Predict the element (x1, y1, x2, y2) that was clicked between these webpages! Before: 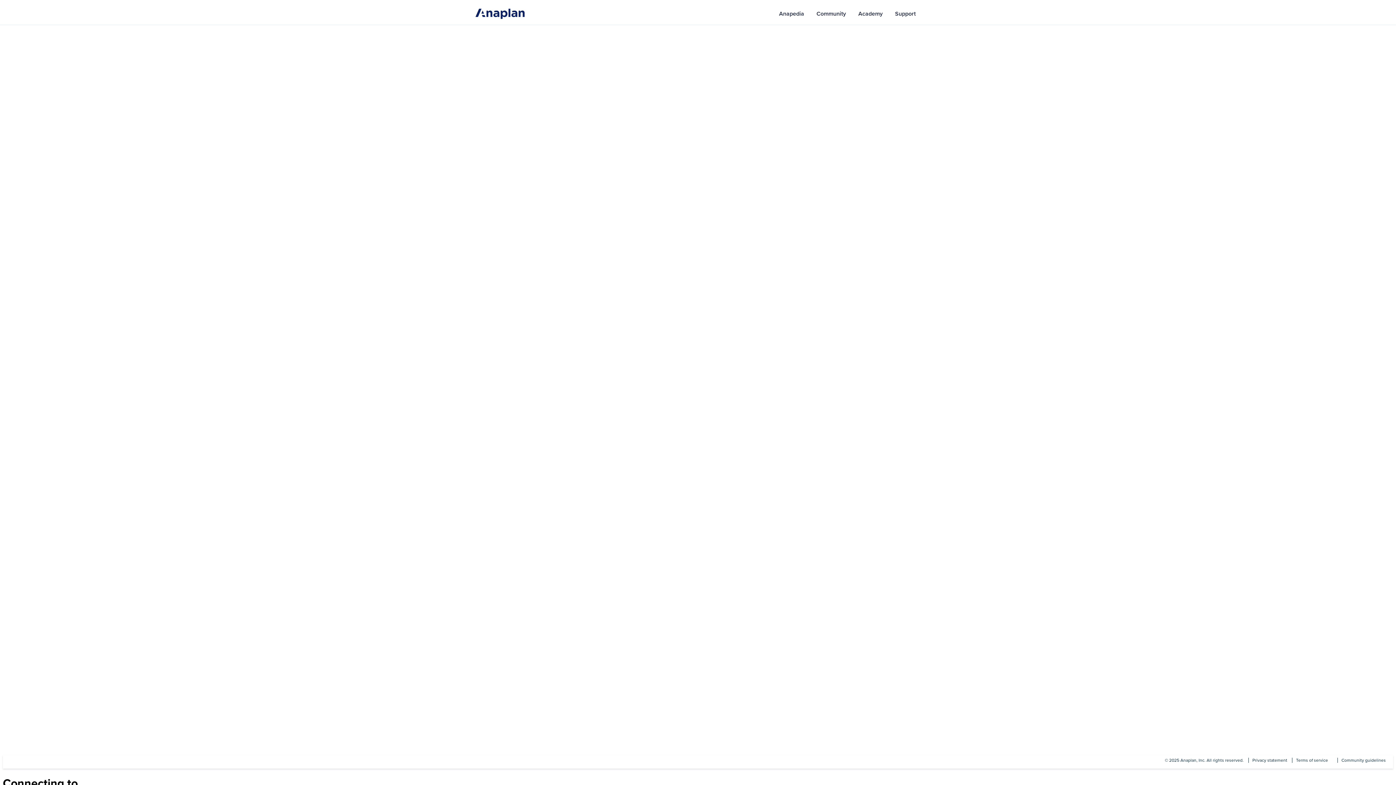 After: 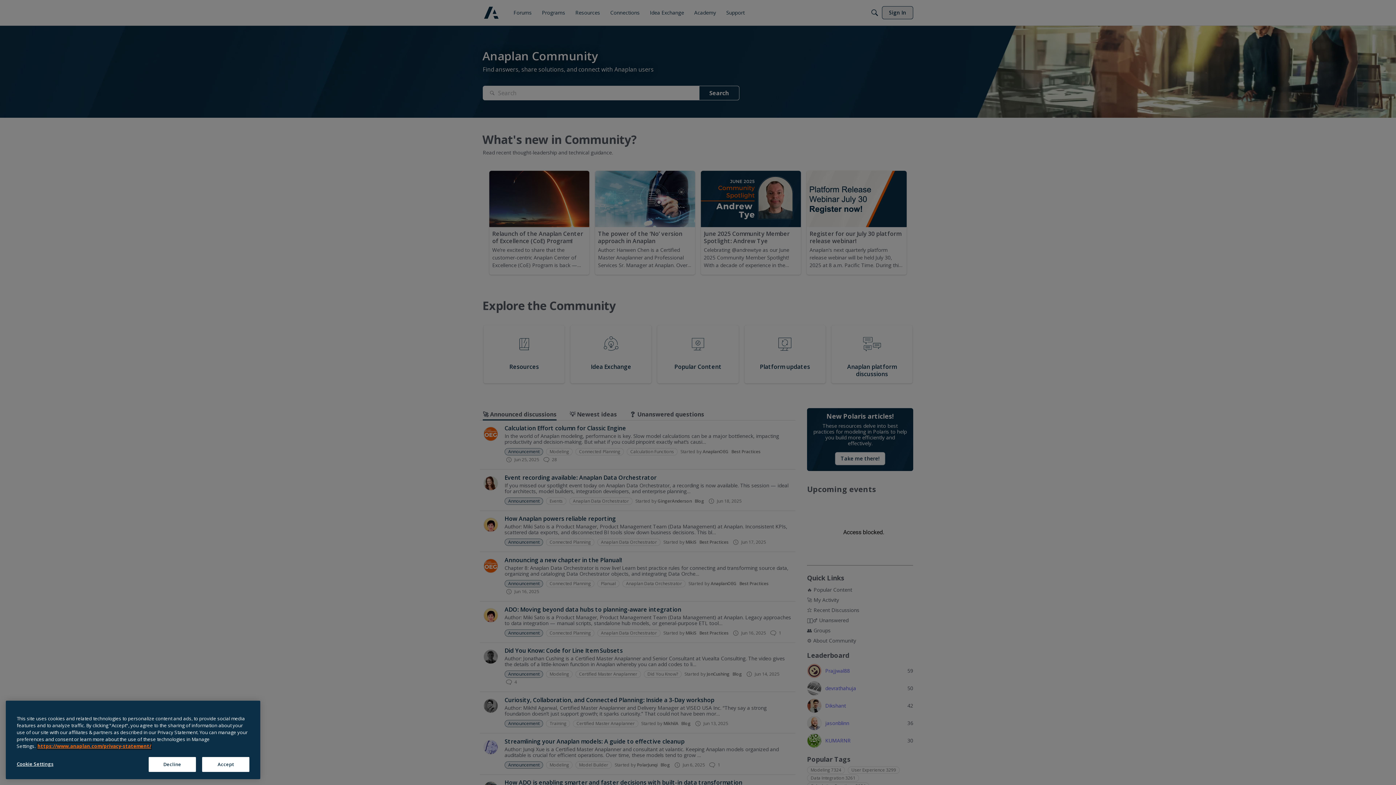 Action: label: Community bbox: (810, 2, 852, 24)